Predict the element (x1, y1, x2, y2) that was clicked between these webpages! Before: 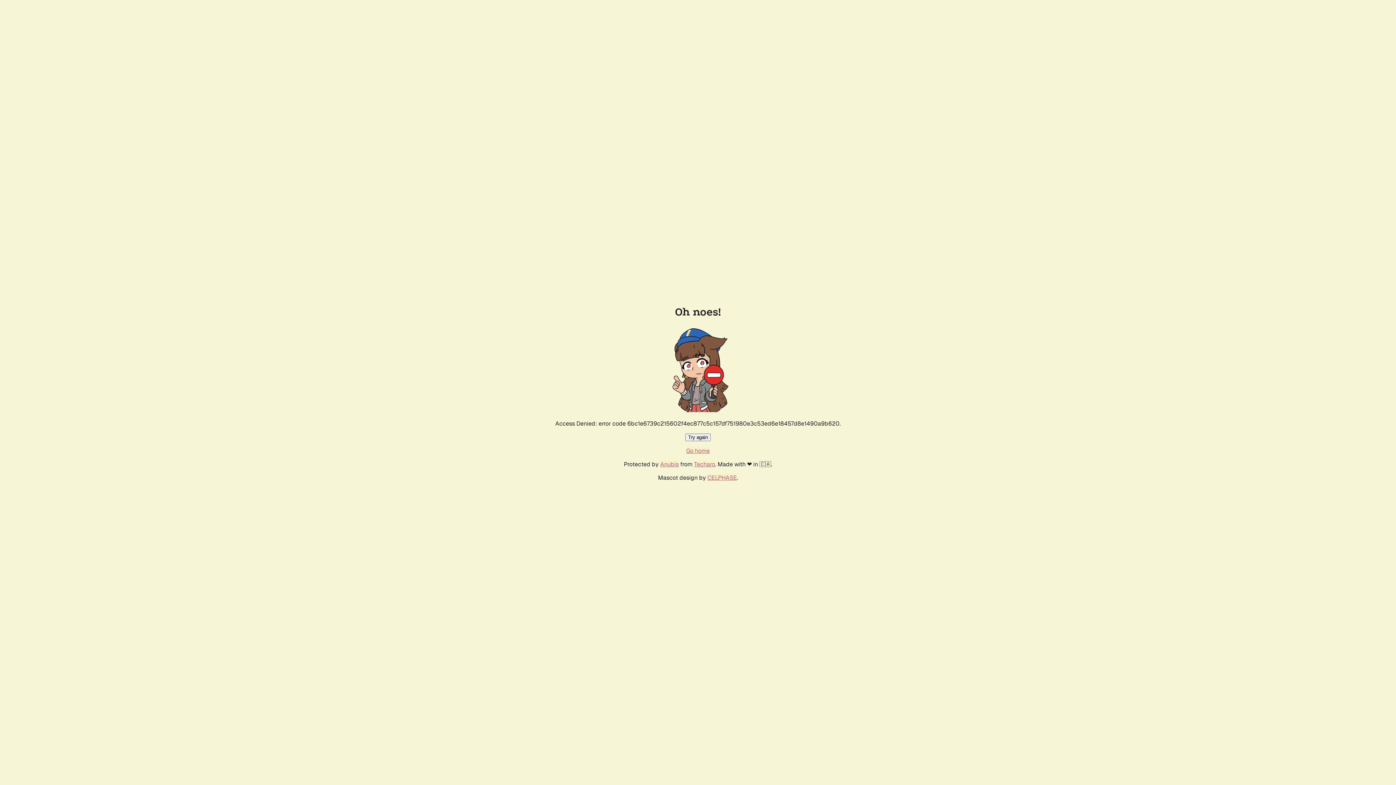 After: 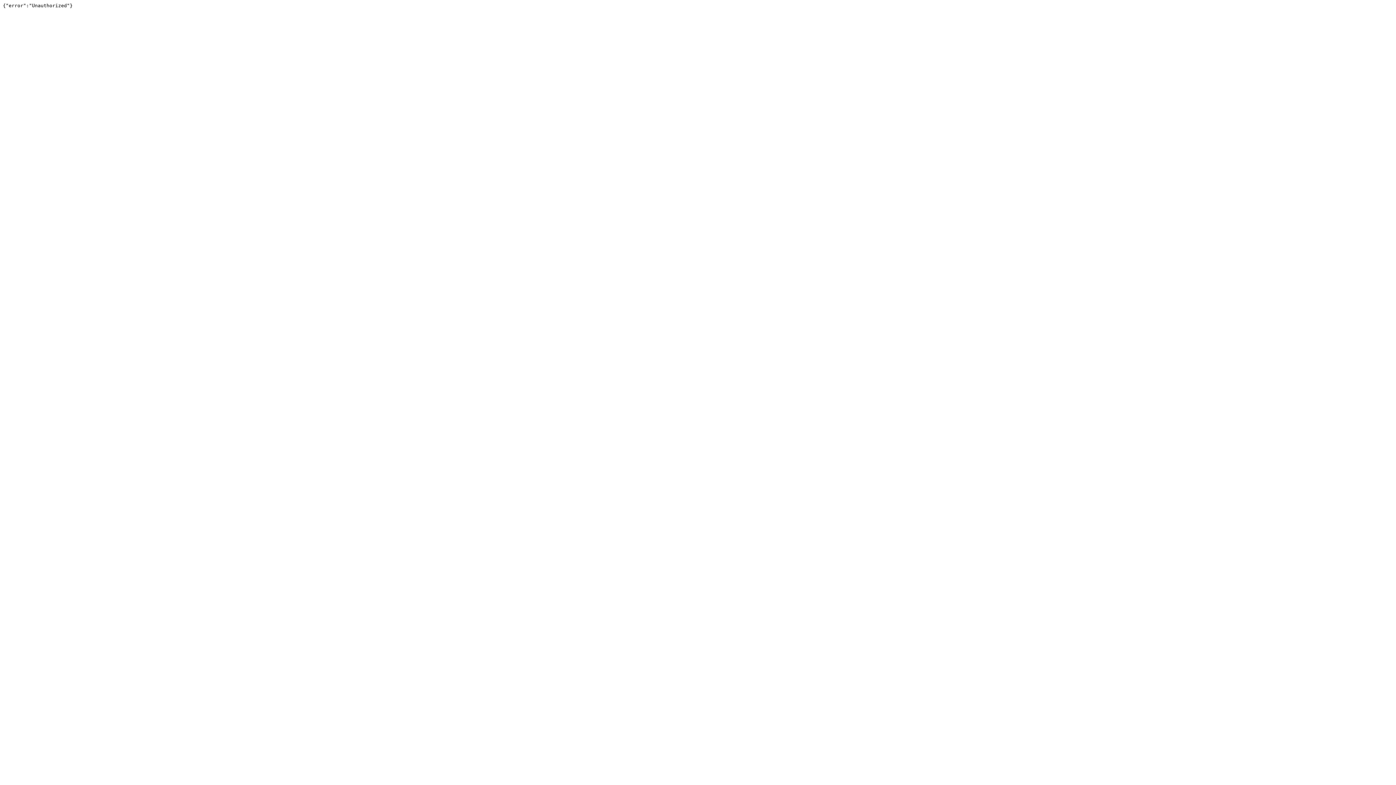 Action: bbox: (694, 460, 715, 468) label: Techaro